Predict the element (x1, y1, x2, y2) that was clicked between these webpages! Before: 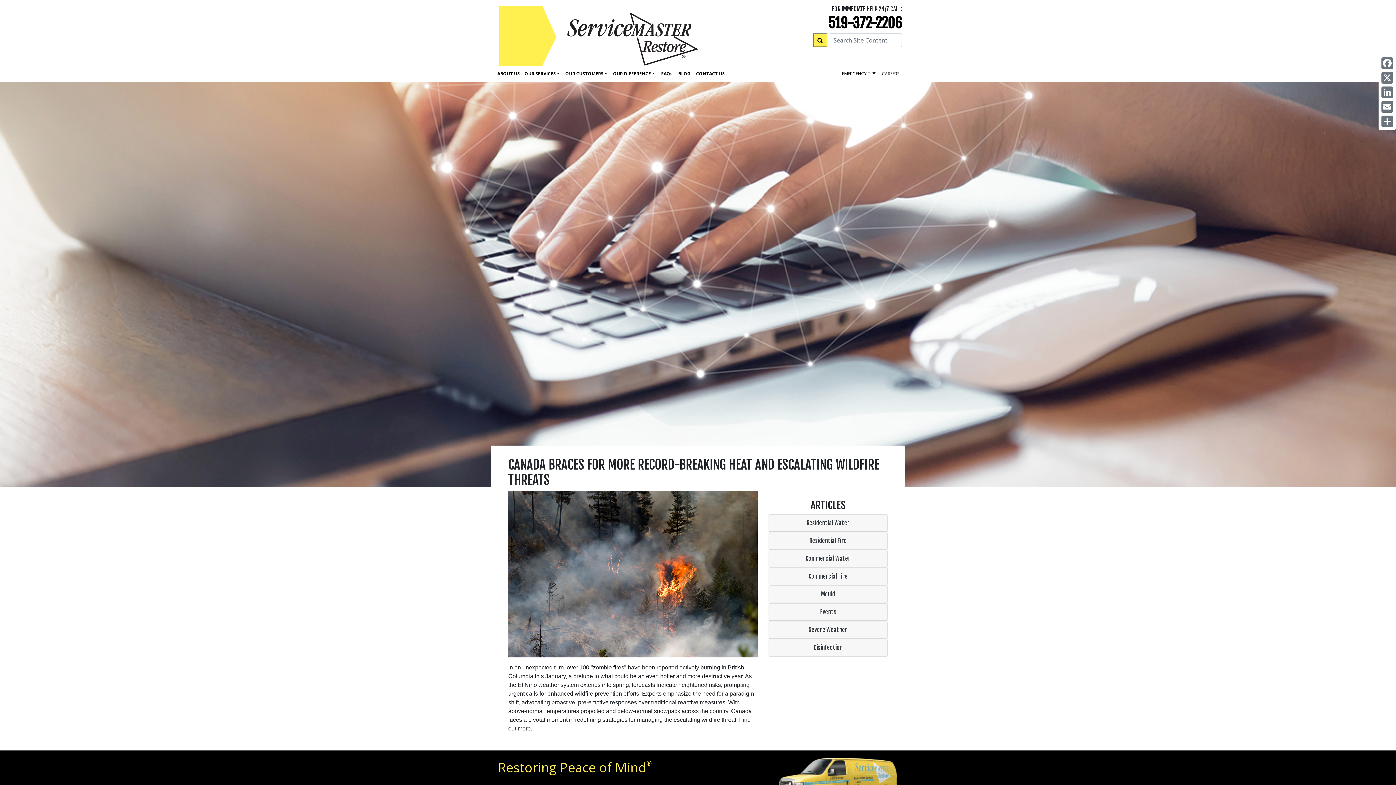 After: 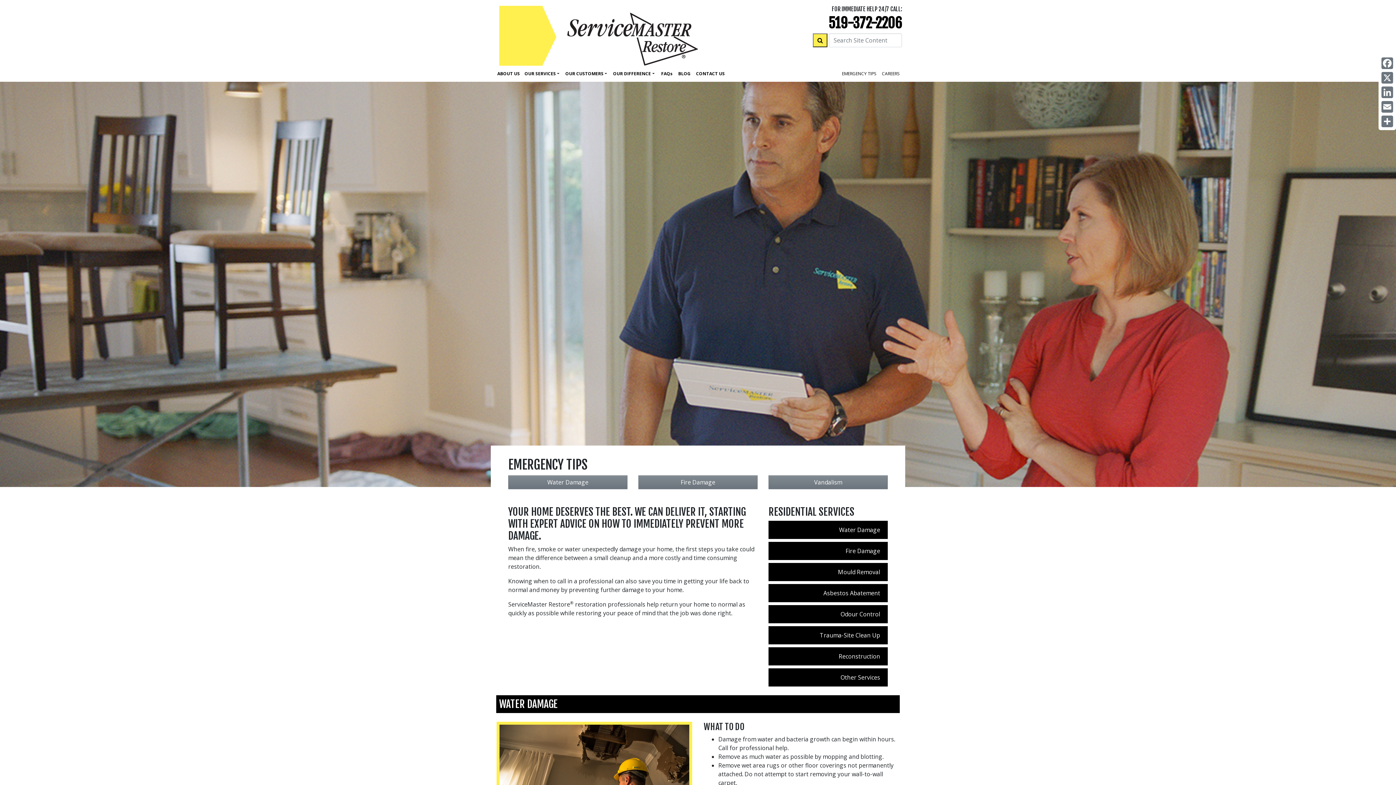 Action: label: EMERGENCY TIPS bbox: (839, 68, 879, 79)